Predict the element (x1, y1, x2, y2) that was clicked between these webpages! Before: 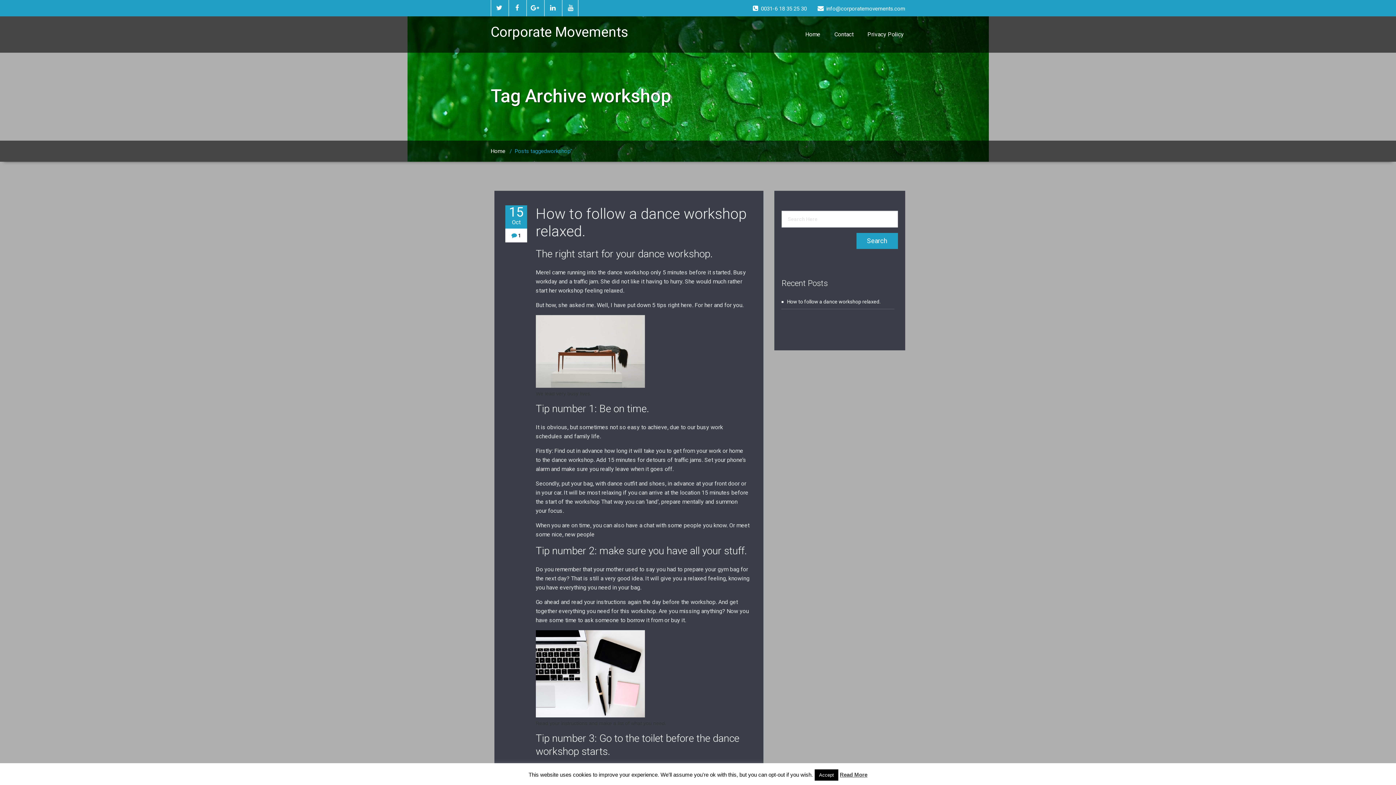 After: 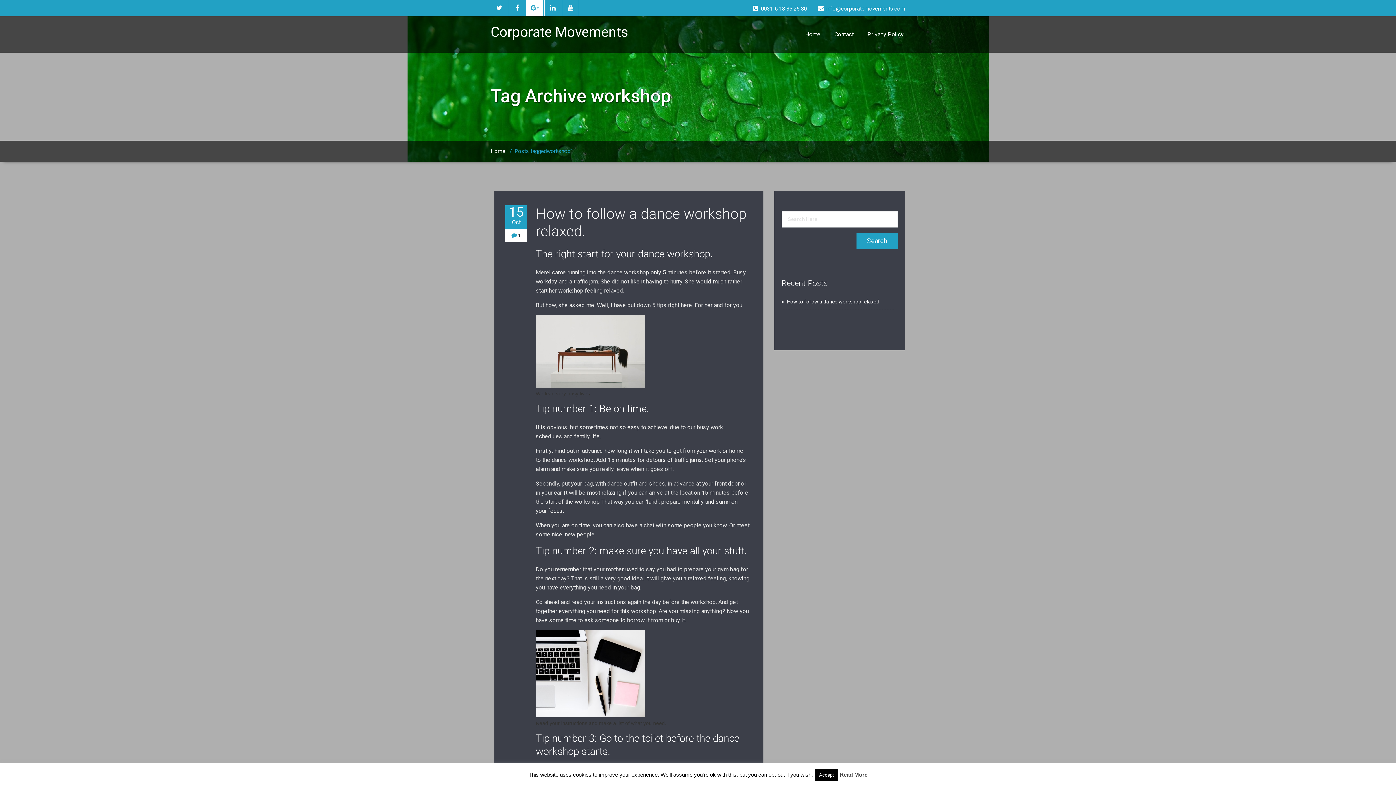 Action: bbox: (526, 5, 543, 11)